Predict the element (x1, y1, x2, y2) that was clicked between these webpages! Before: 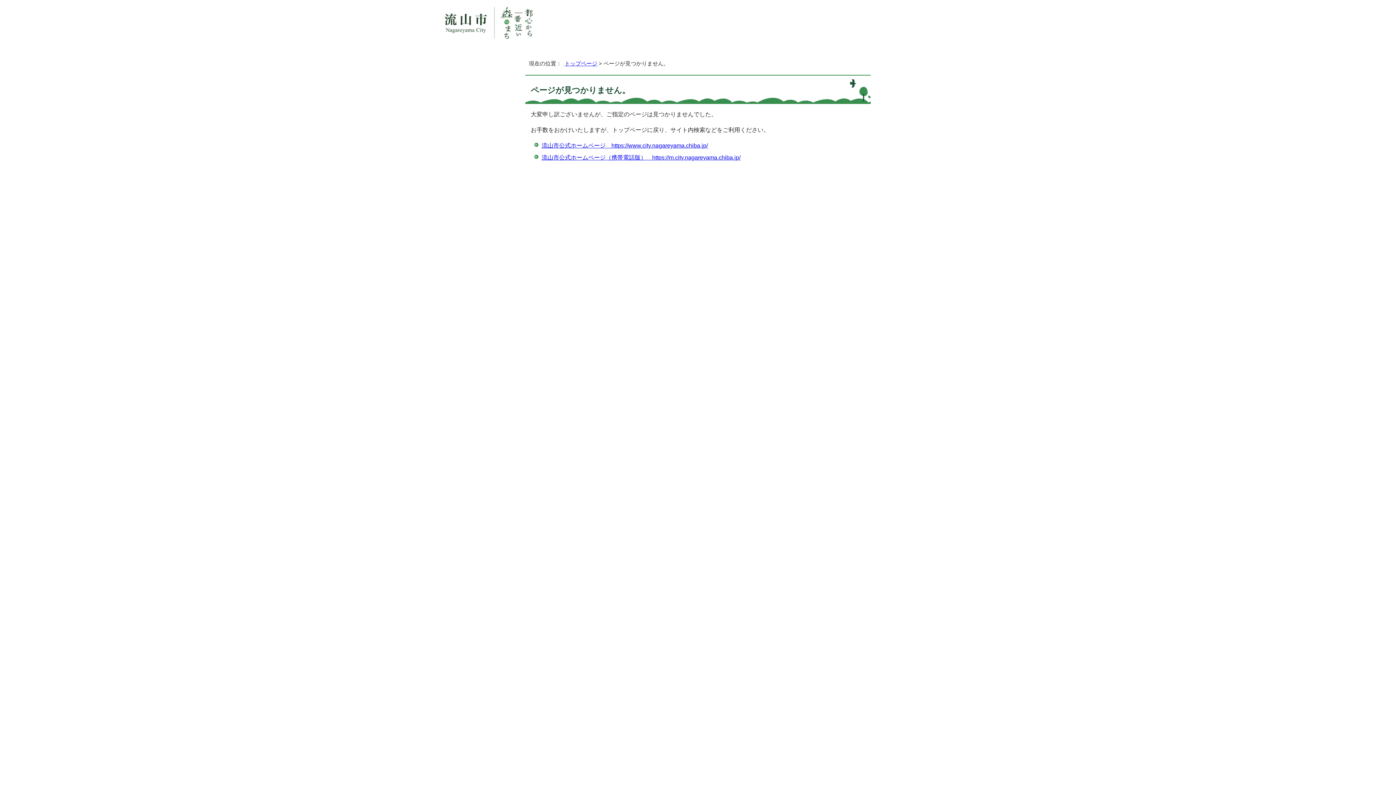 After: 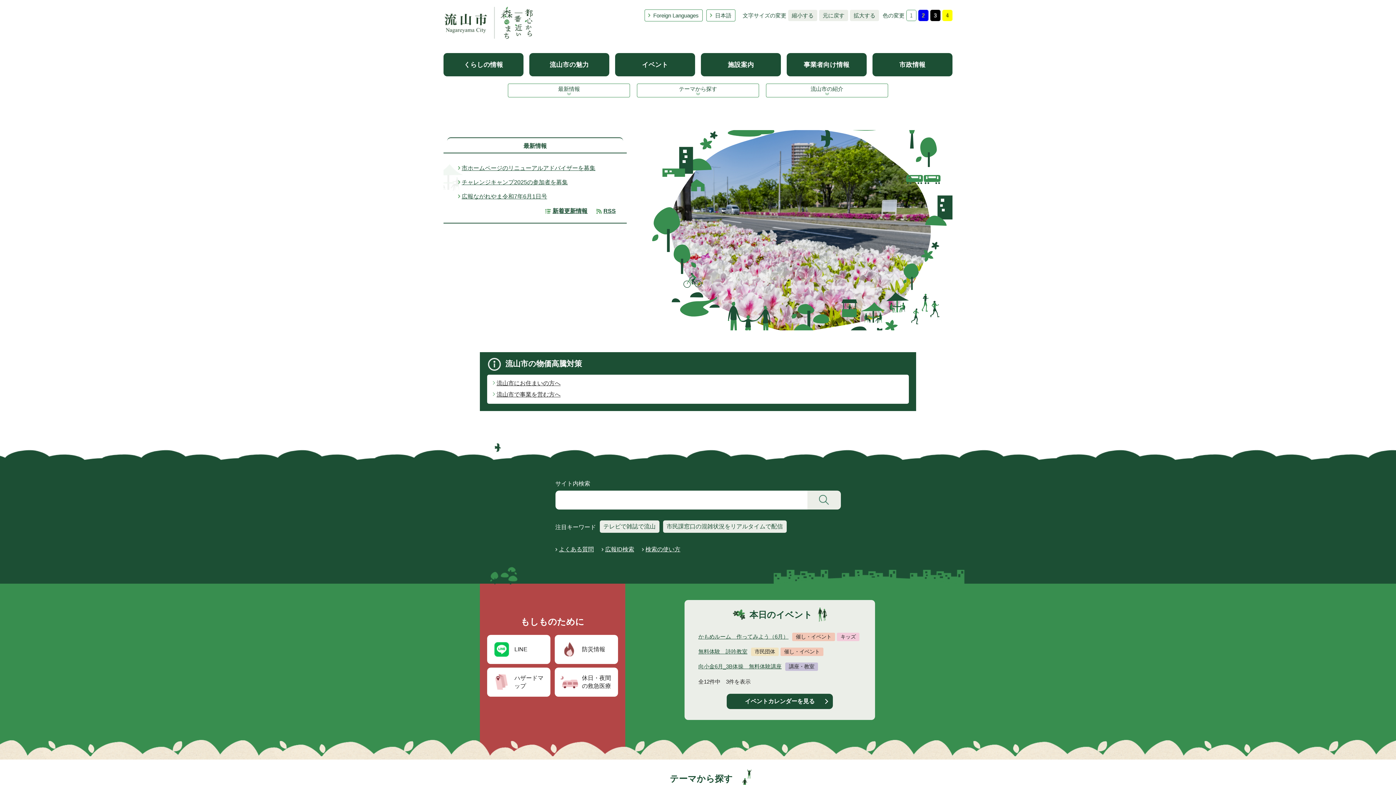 Action: bbox: (564, 60, 597, 66) label: トップページ